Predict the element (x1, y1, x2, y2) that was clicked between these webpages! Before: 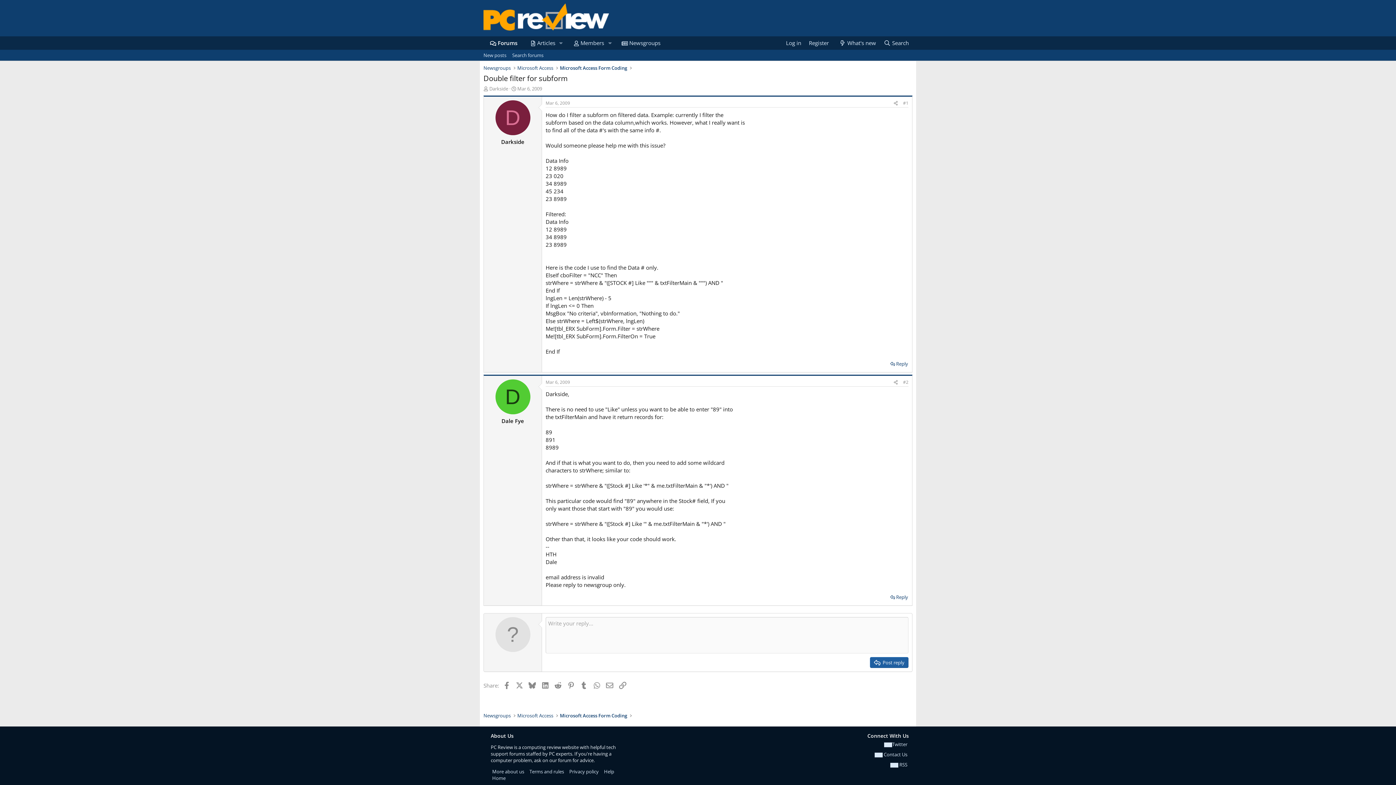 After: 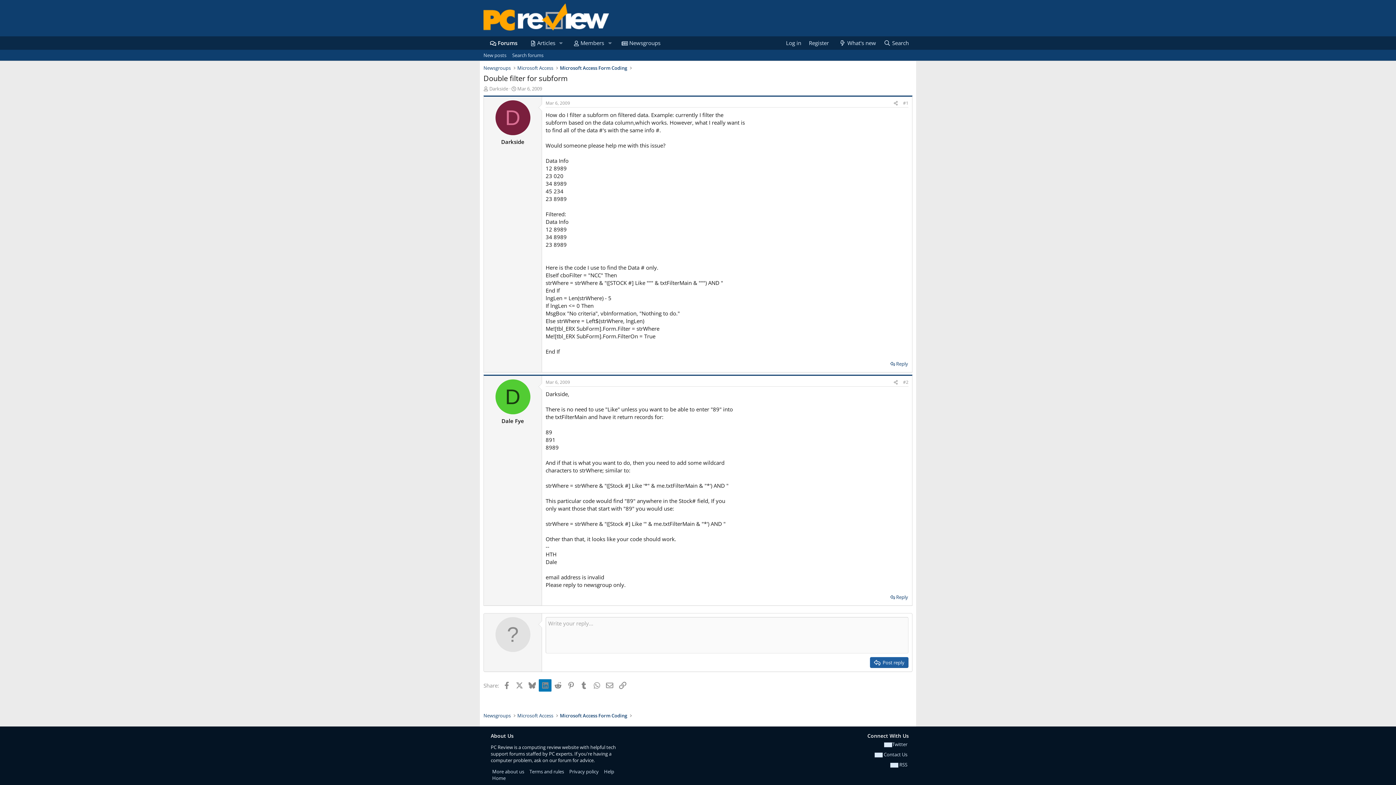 Action: label: LinkedIn bbox: (539, 679, 551, 691)